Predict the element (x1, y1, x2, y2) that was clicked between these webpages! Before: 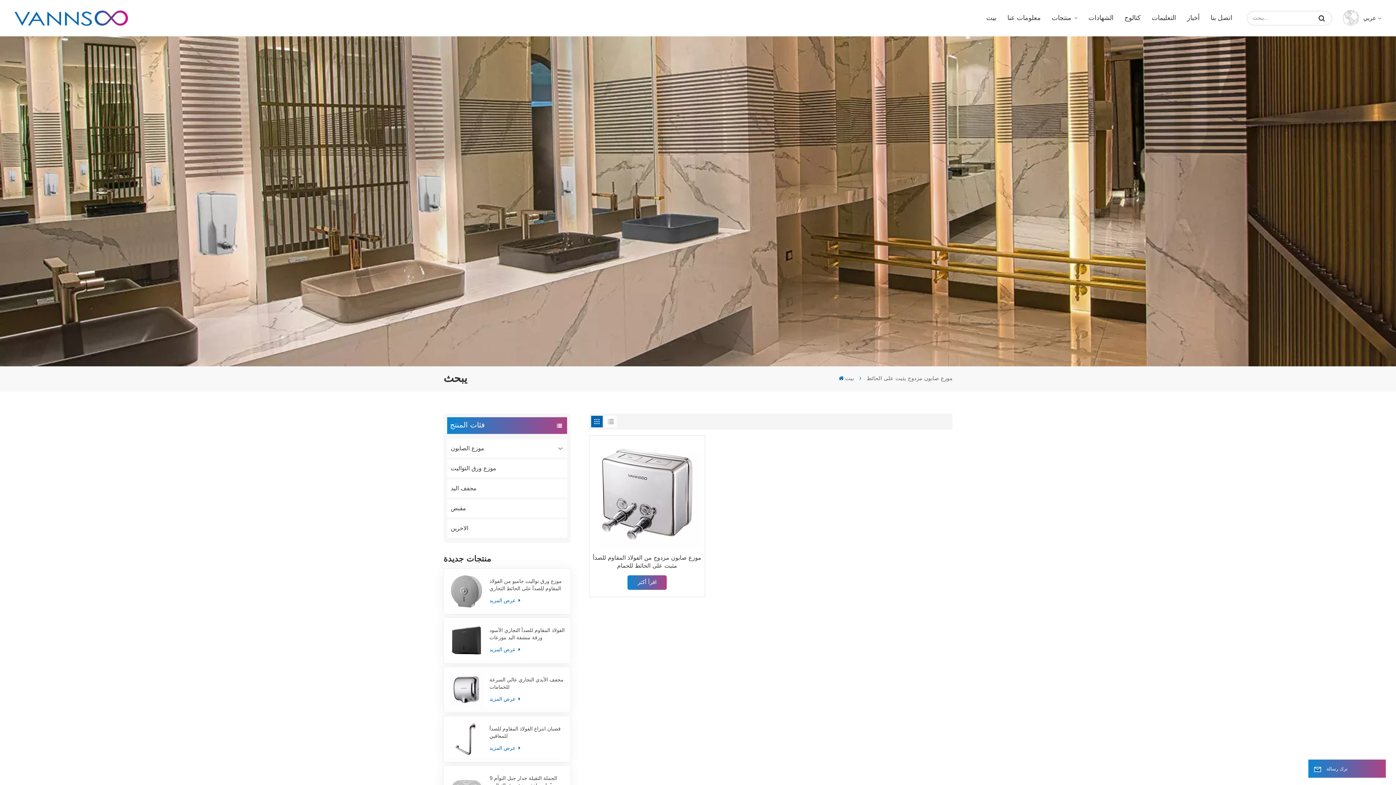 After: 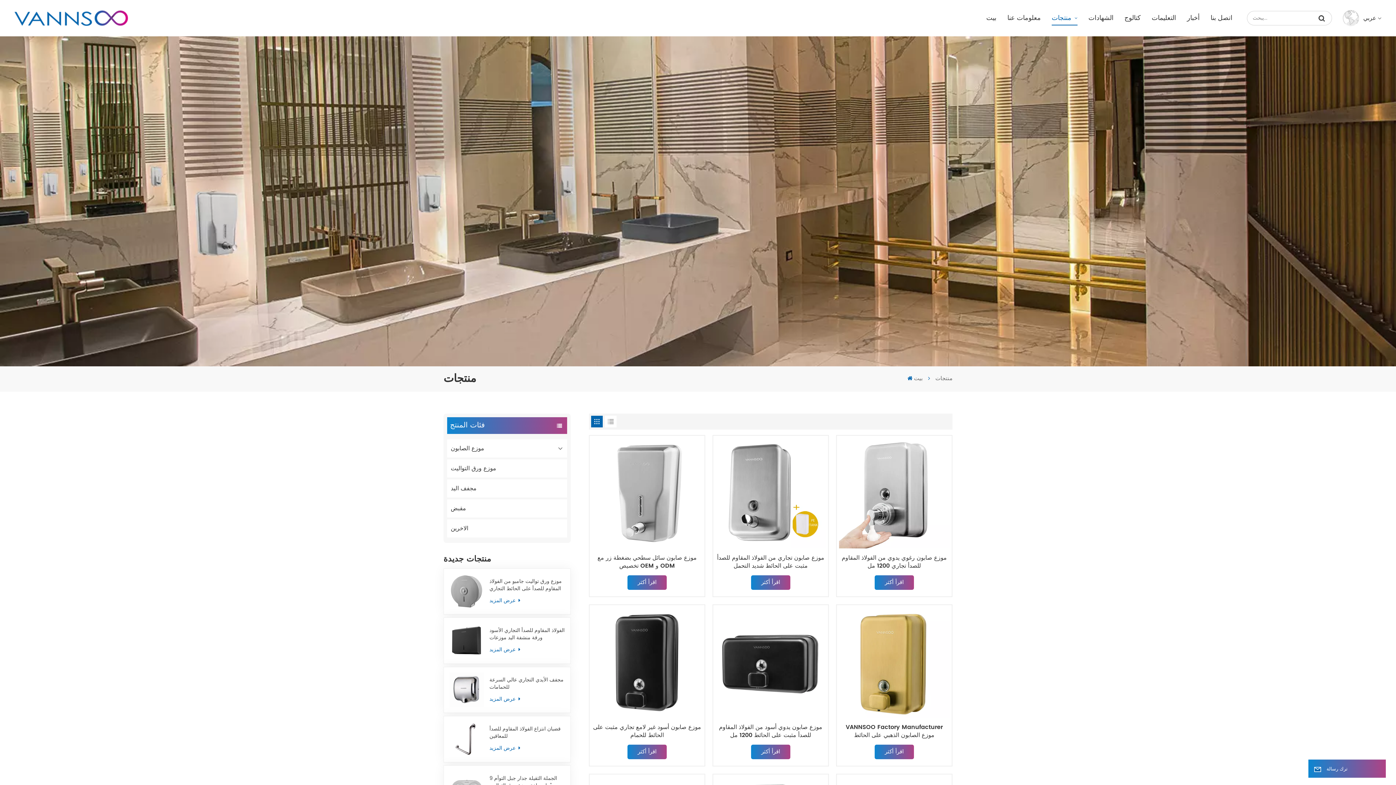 Action: bbox: (1052, 0, 1077, 36) label: منتجات 